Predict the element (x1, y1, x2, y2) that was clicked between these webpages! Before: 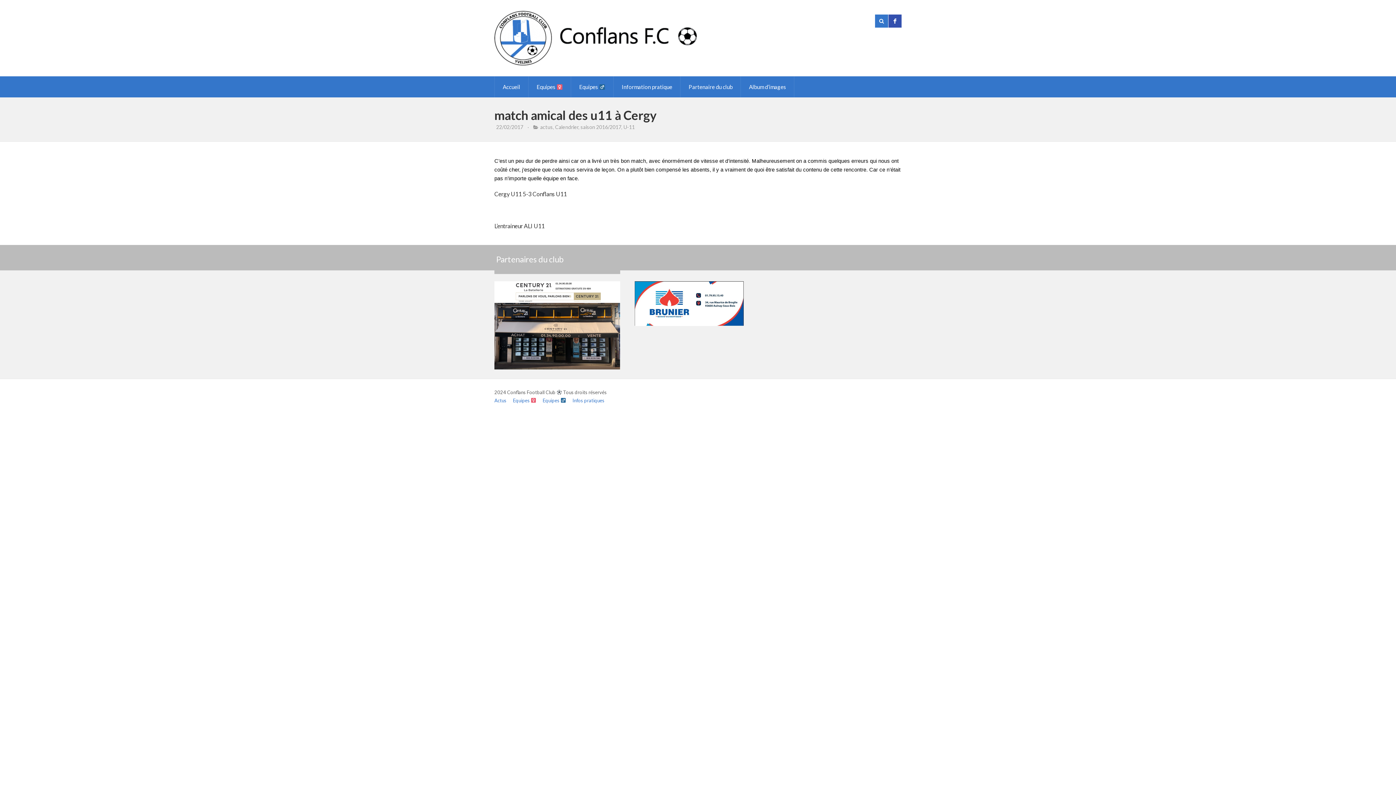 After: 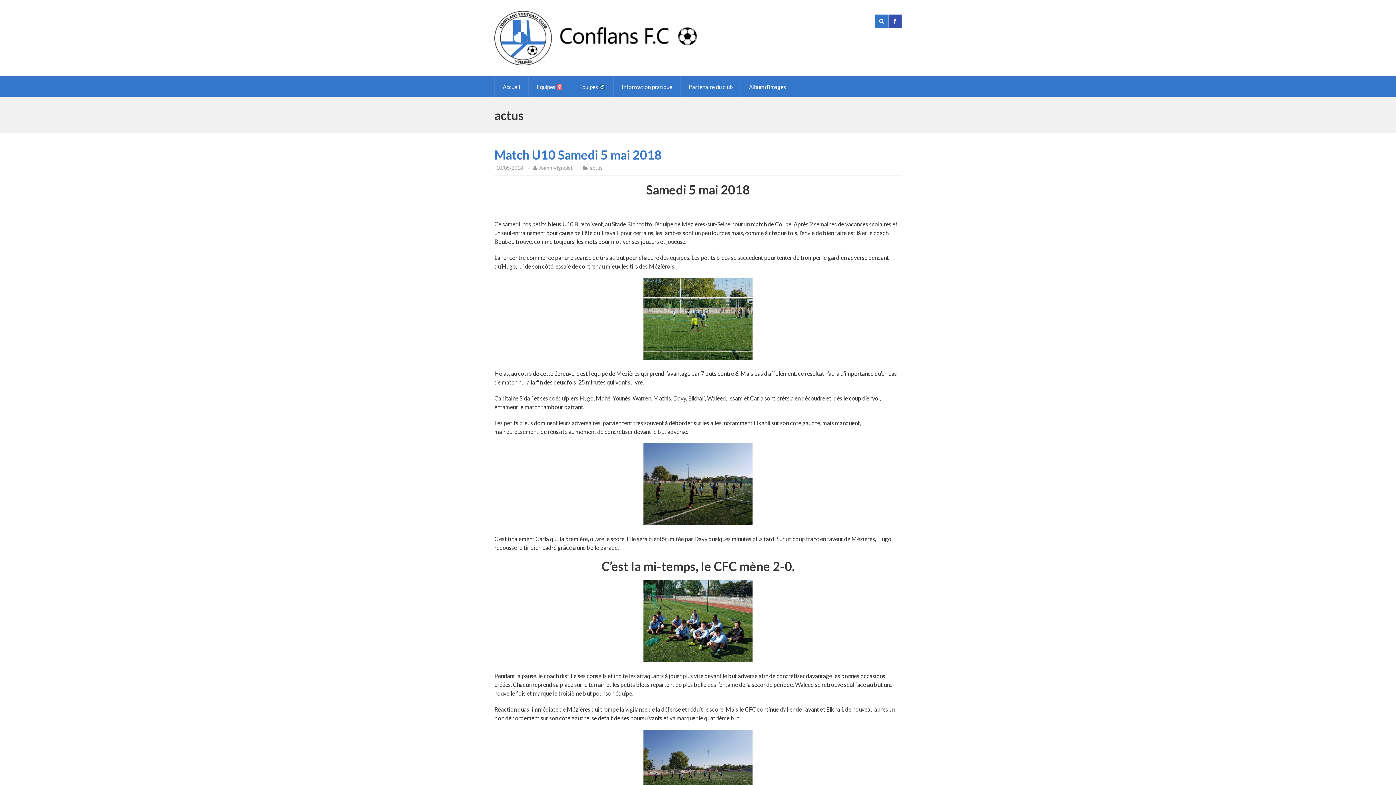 Action: label: actus bbox: (540, 124, 553, 130)